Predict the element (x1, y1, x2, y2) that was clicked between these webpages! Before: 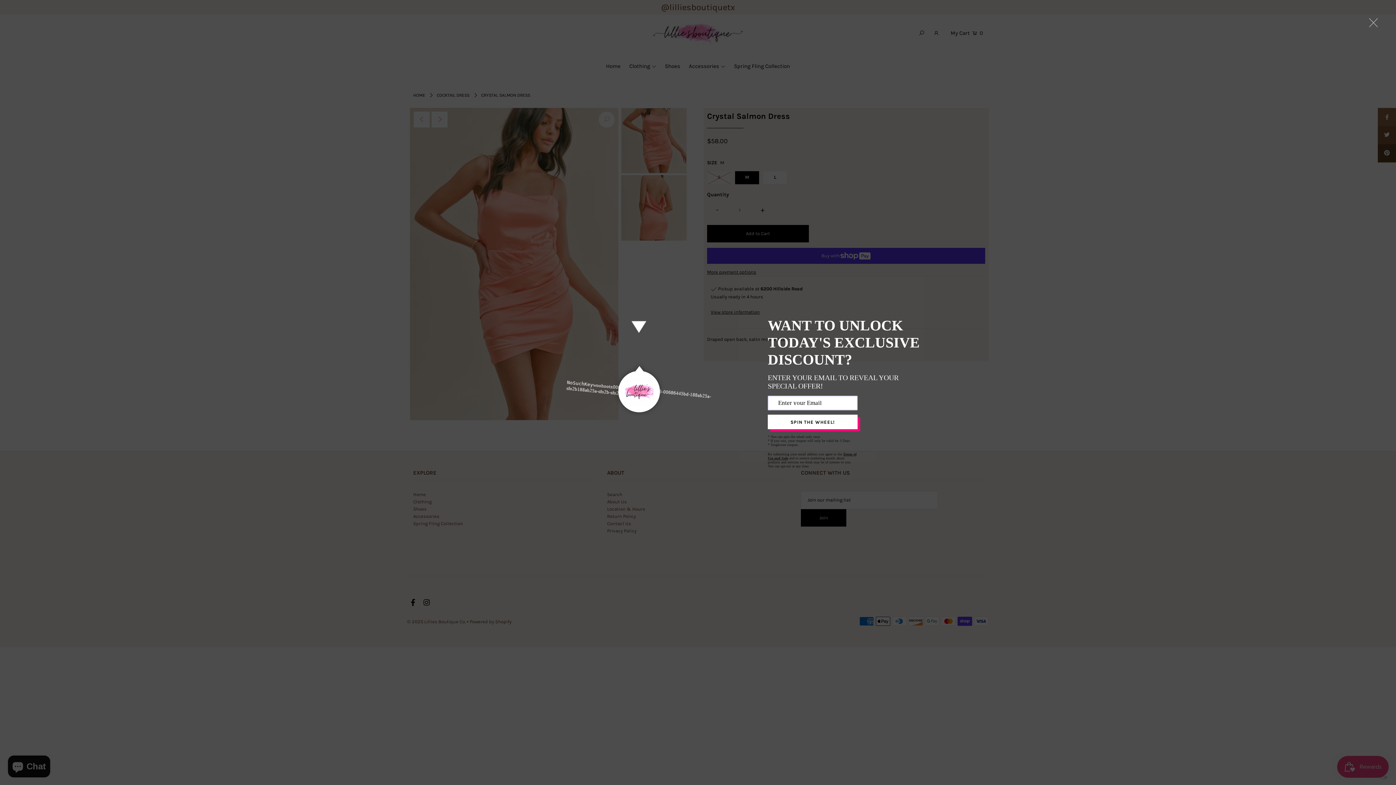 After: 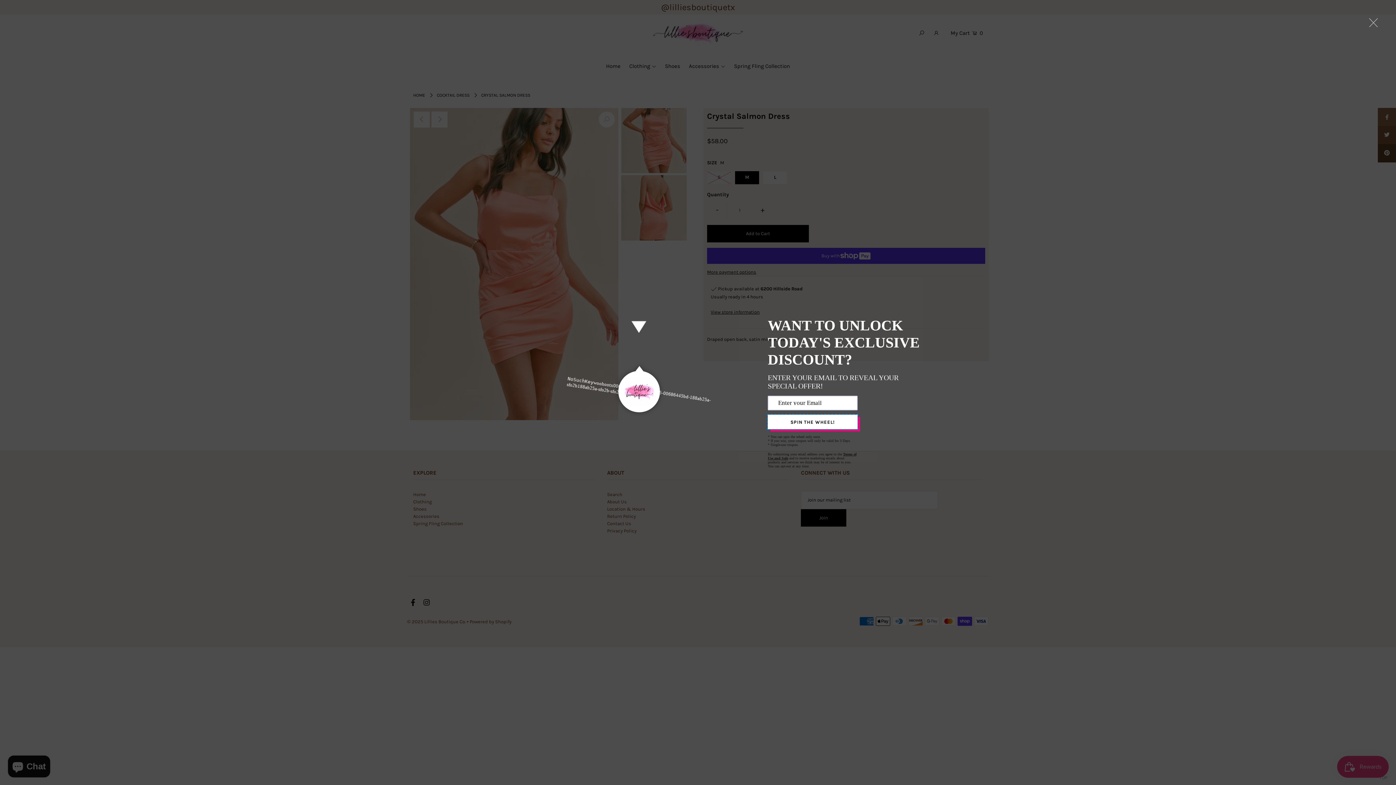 Action: label: SPIN THE WHEEL! bbox: (768, 414, 857, 429)